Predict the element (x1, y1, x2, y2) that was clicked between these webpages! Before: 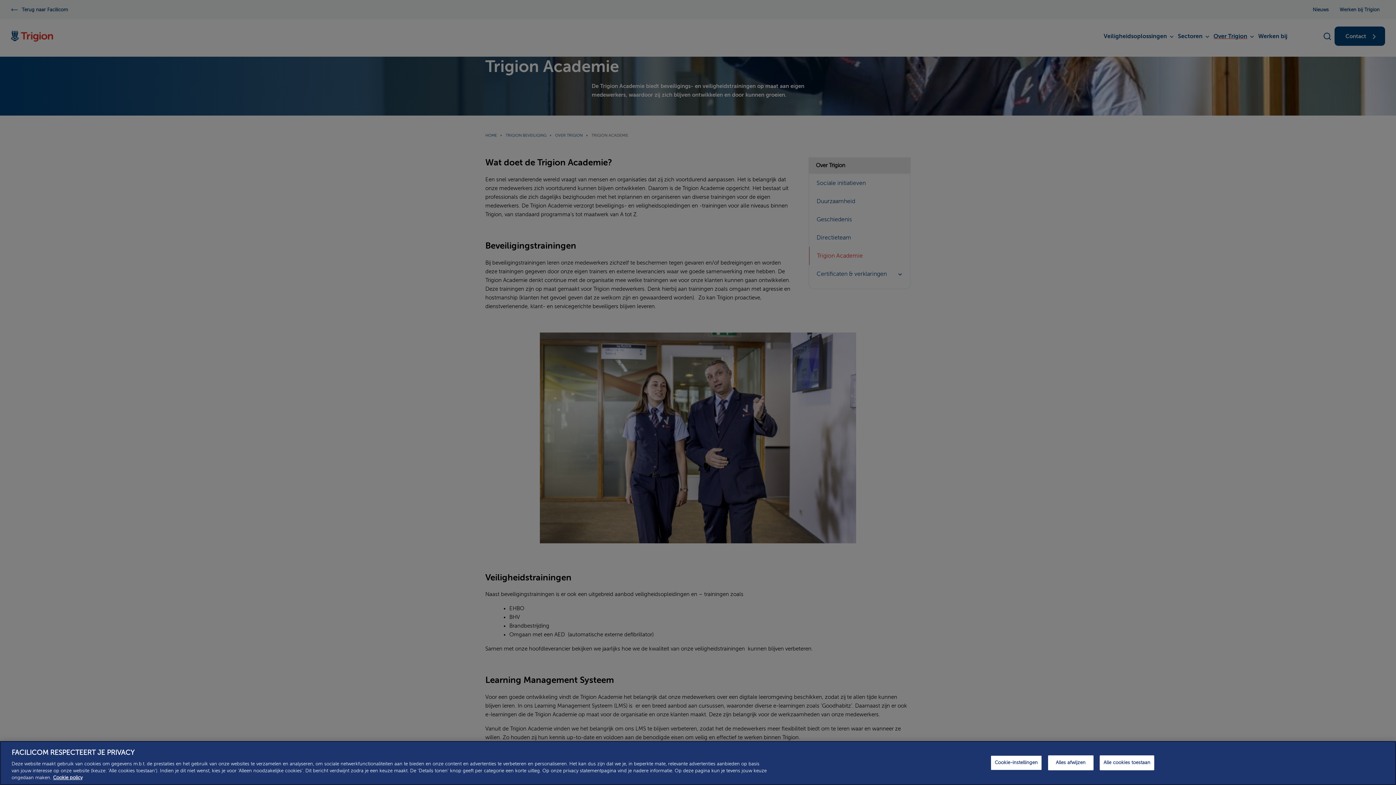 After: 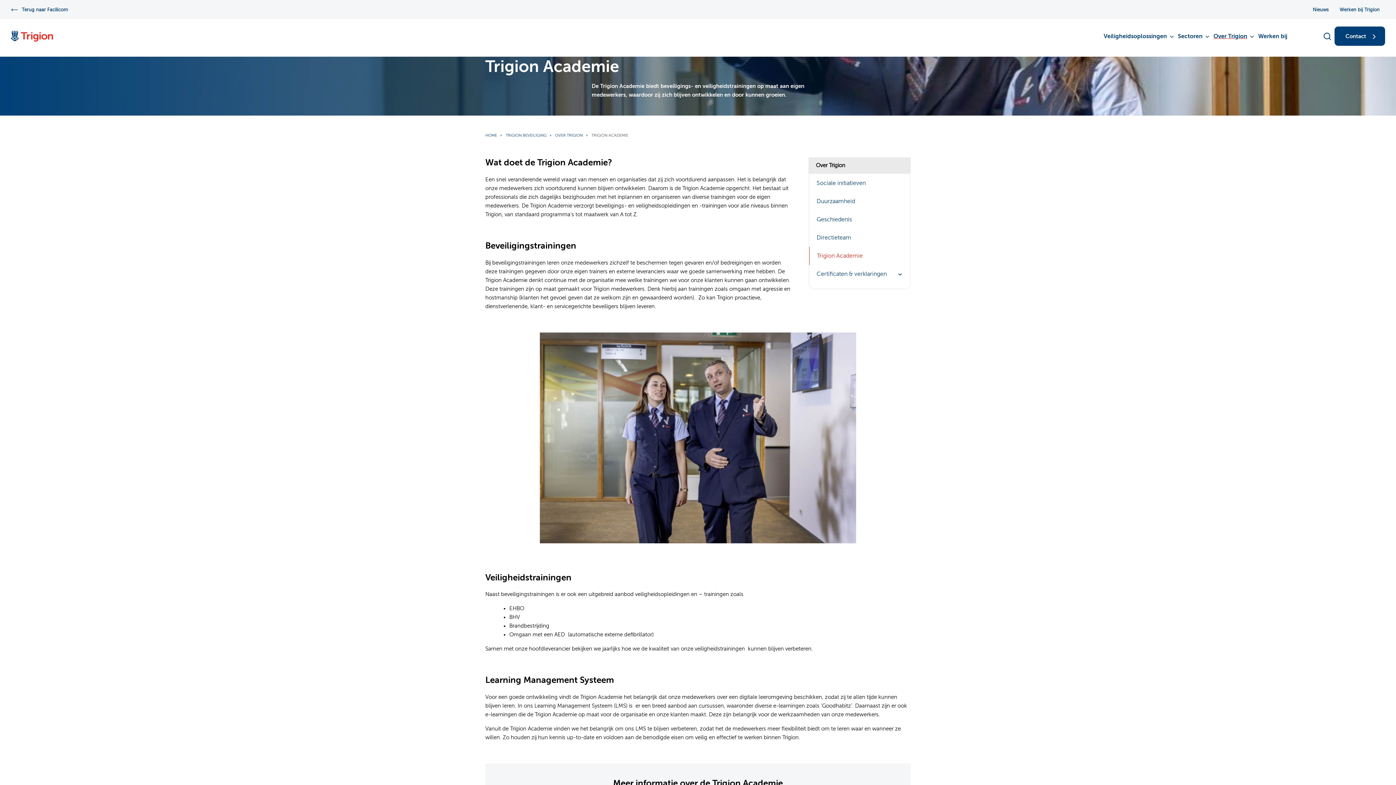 Action: bbox: (1099, 755, 1154, 770) label: Alle cookies toestaan